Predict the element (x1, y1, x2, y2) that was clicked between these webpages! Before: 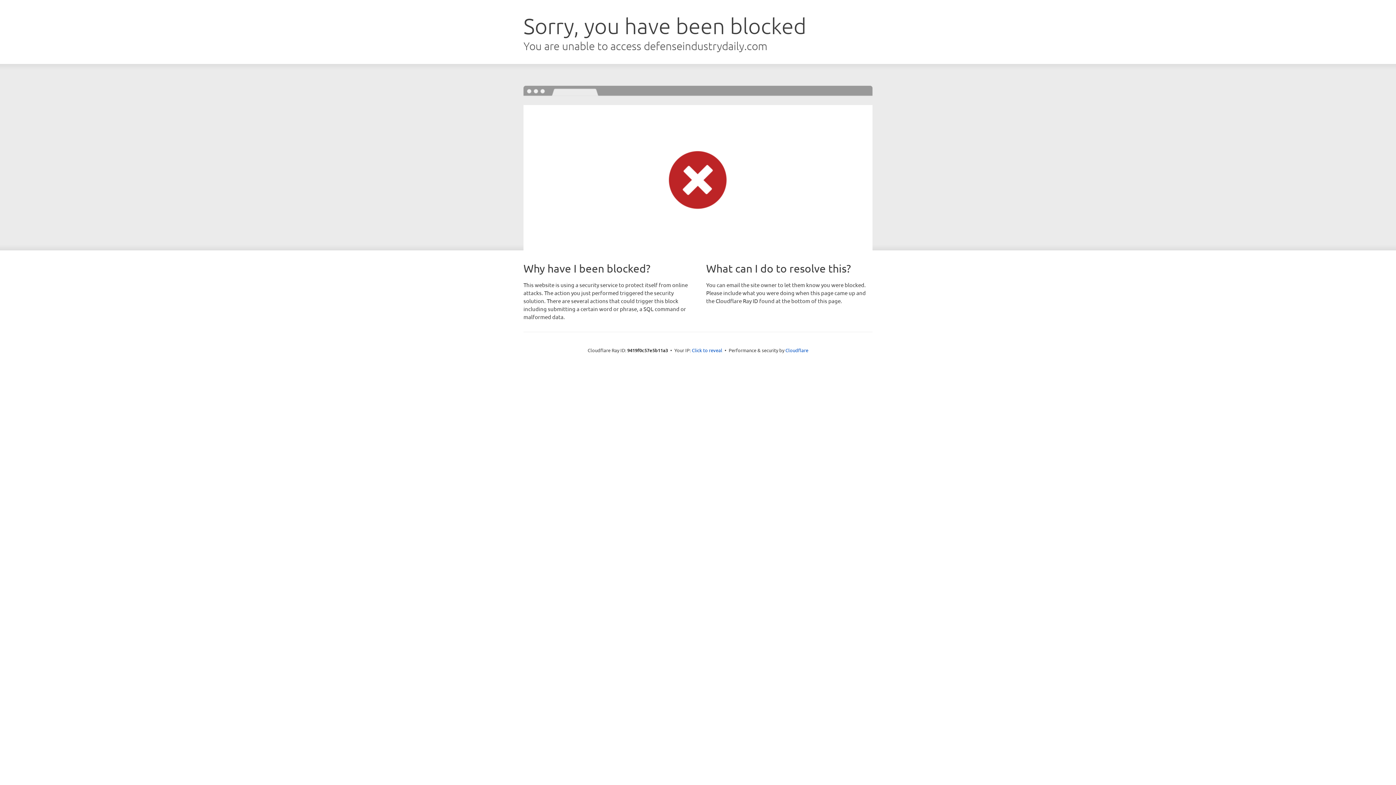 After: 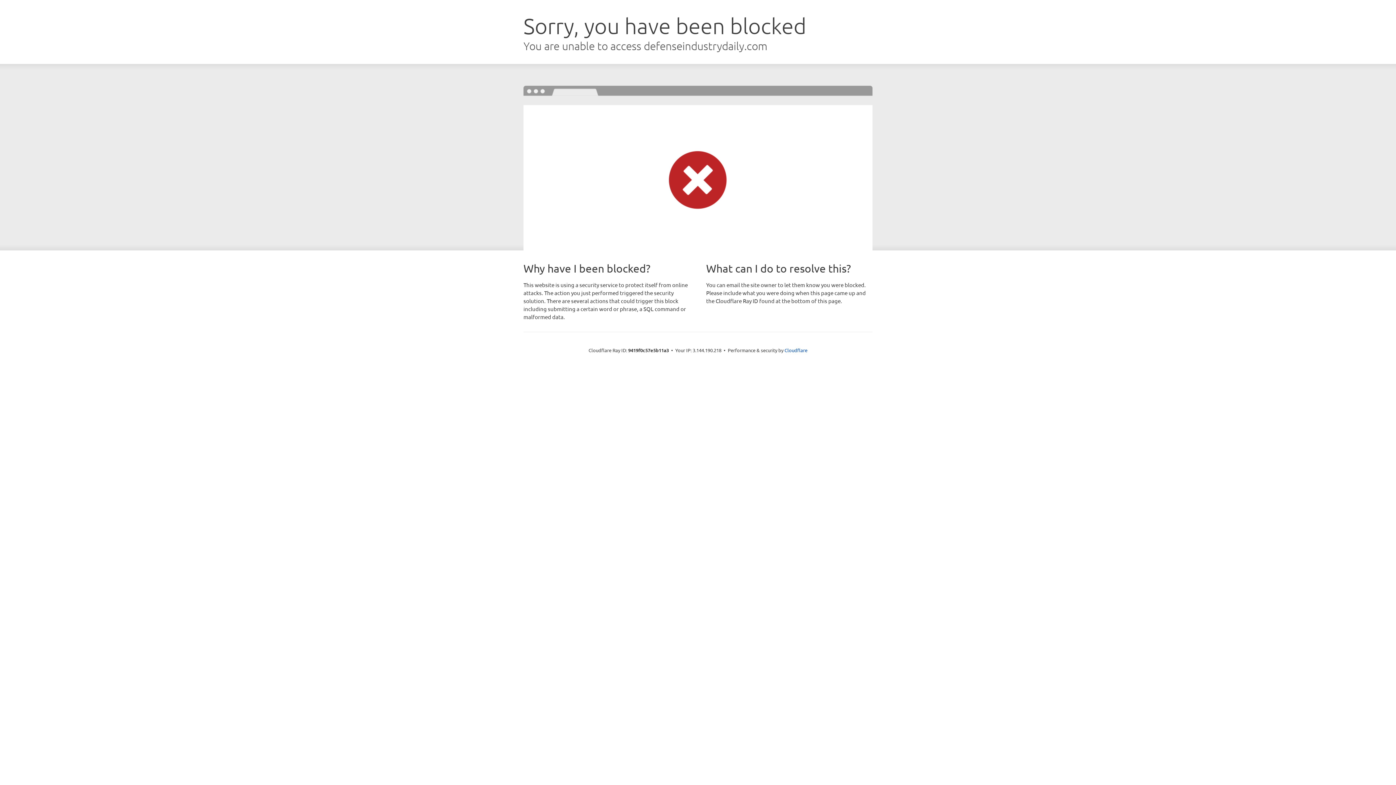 Action: label: Click to reveal bbox: (692, 346, 722, 353)